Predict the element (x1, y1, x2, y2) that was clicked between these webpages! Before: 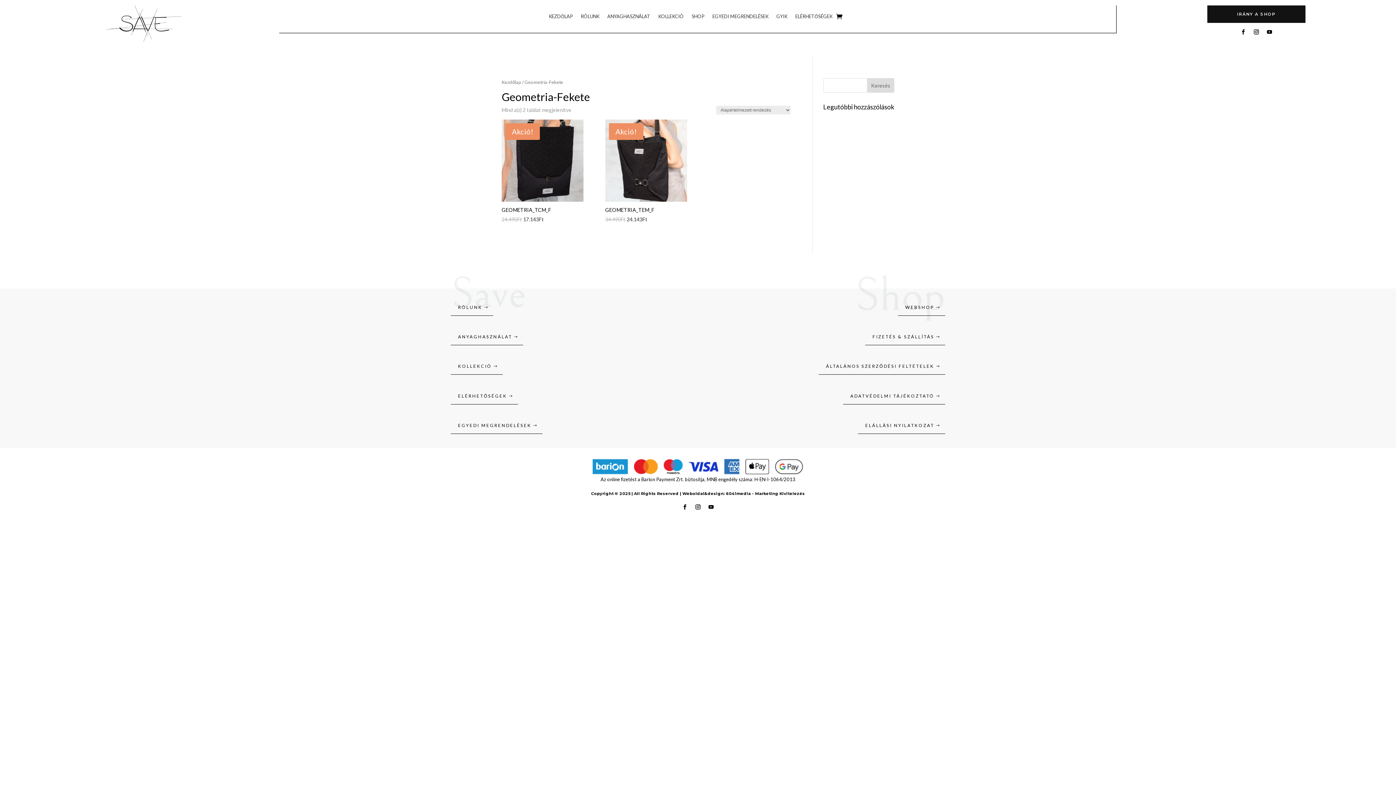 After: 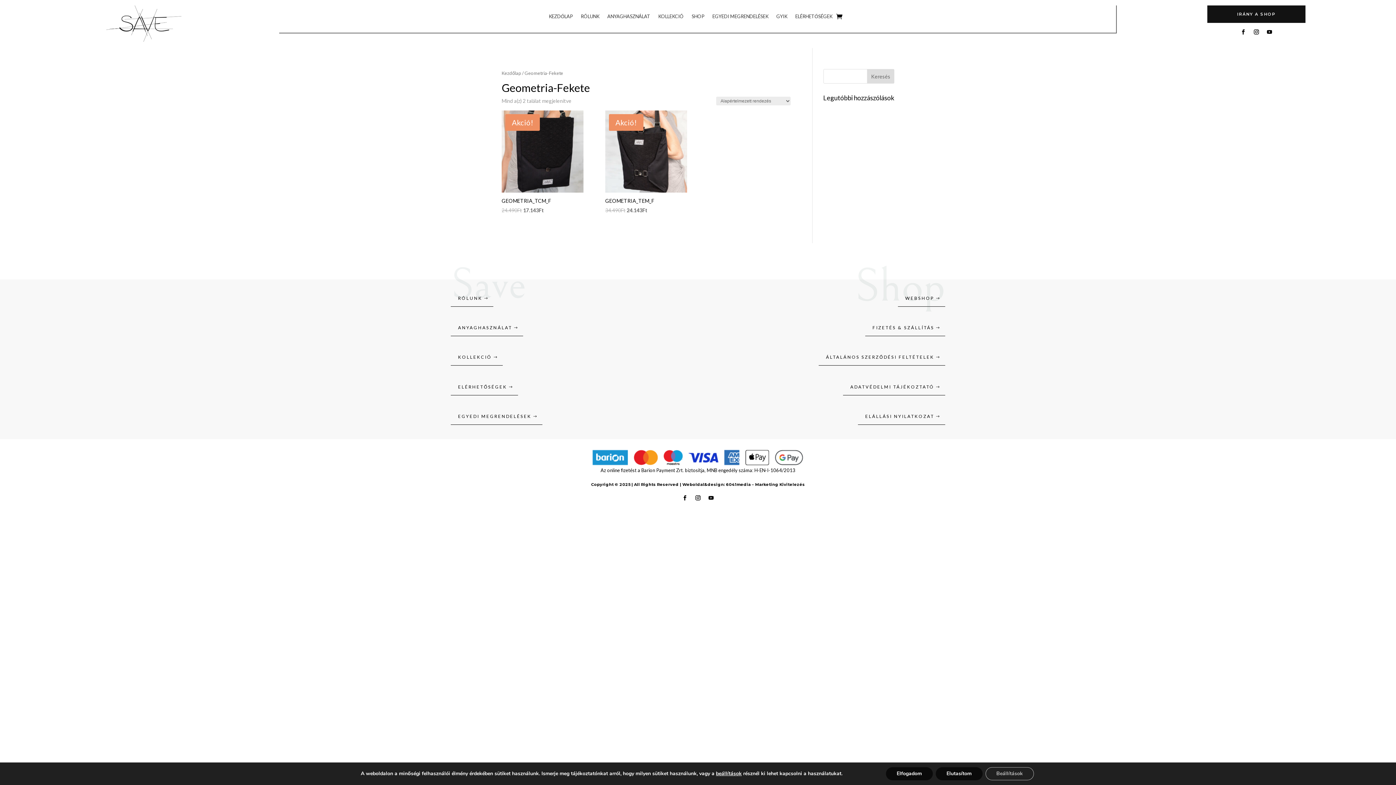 Action: bbox: (1264, 27, 1274, 37)